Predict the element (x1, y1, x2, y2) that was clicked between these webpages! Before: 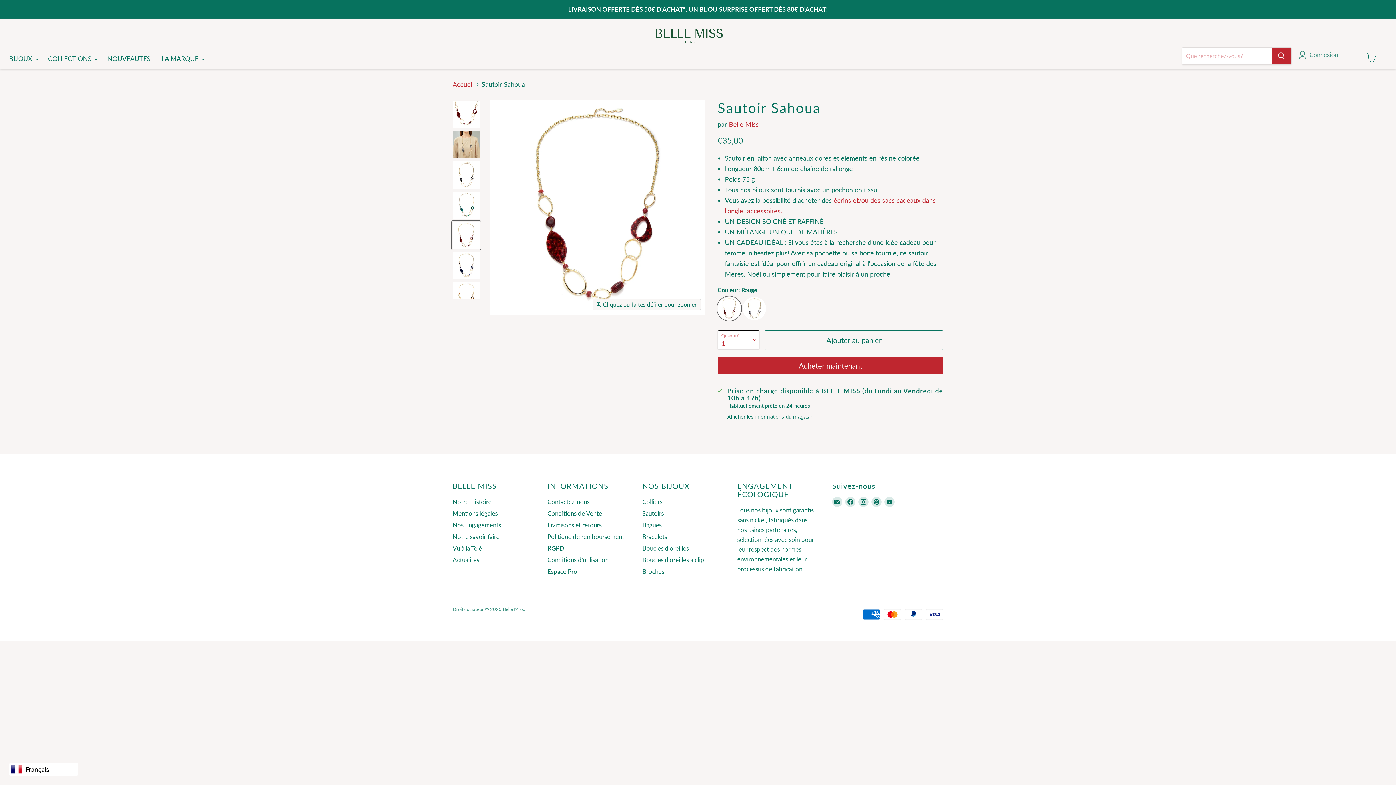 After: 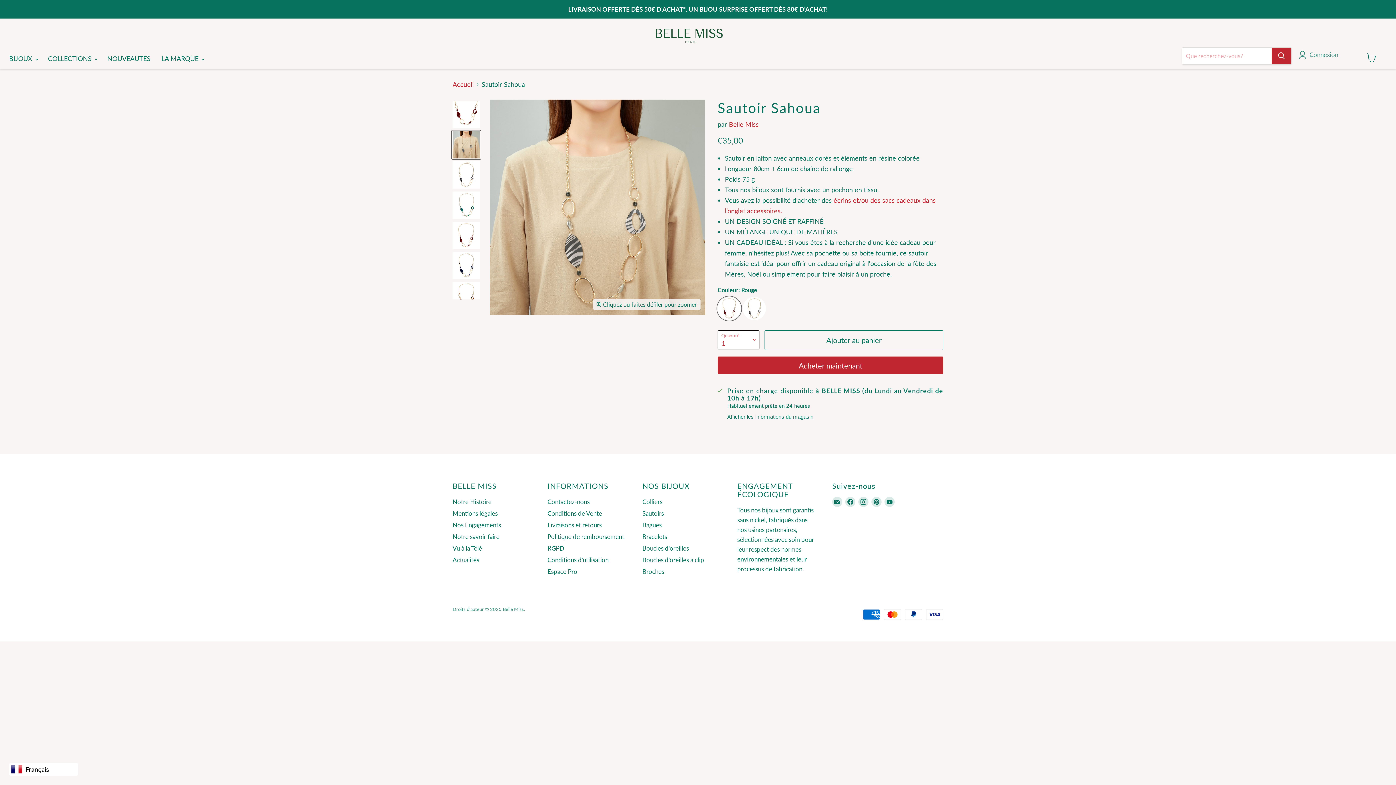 Action: label: Sautoir Sahoua la vignette bbox: (452, 130, 480, 159)